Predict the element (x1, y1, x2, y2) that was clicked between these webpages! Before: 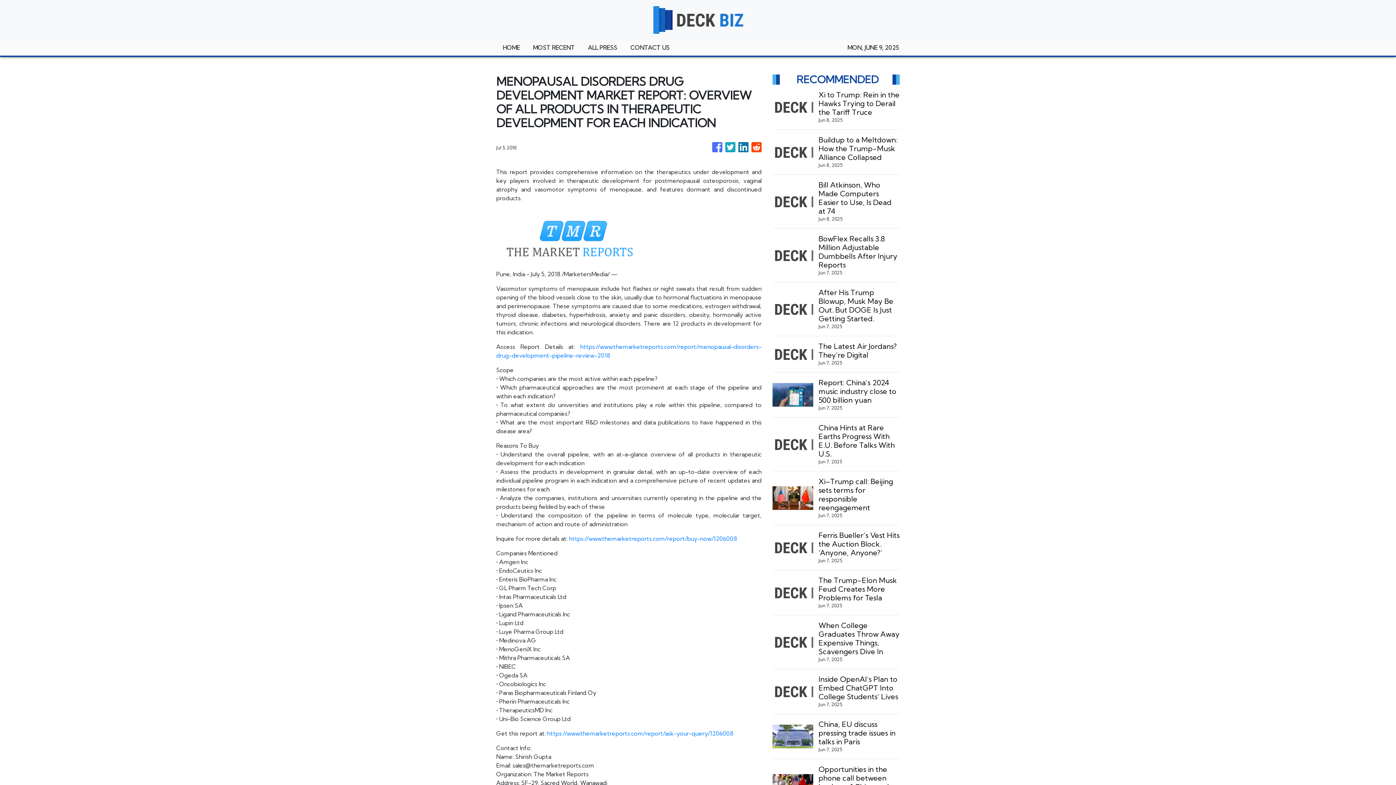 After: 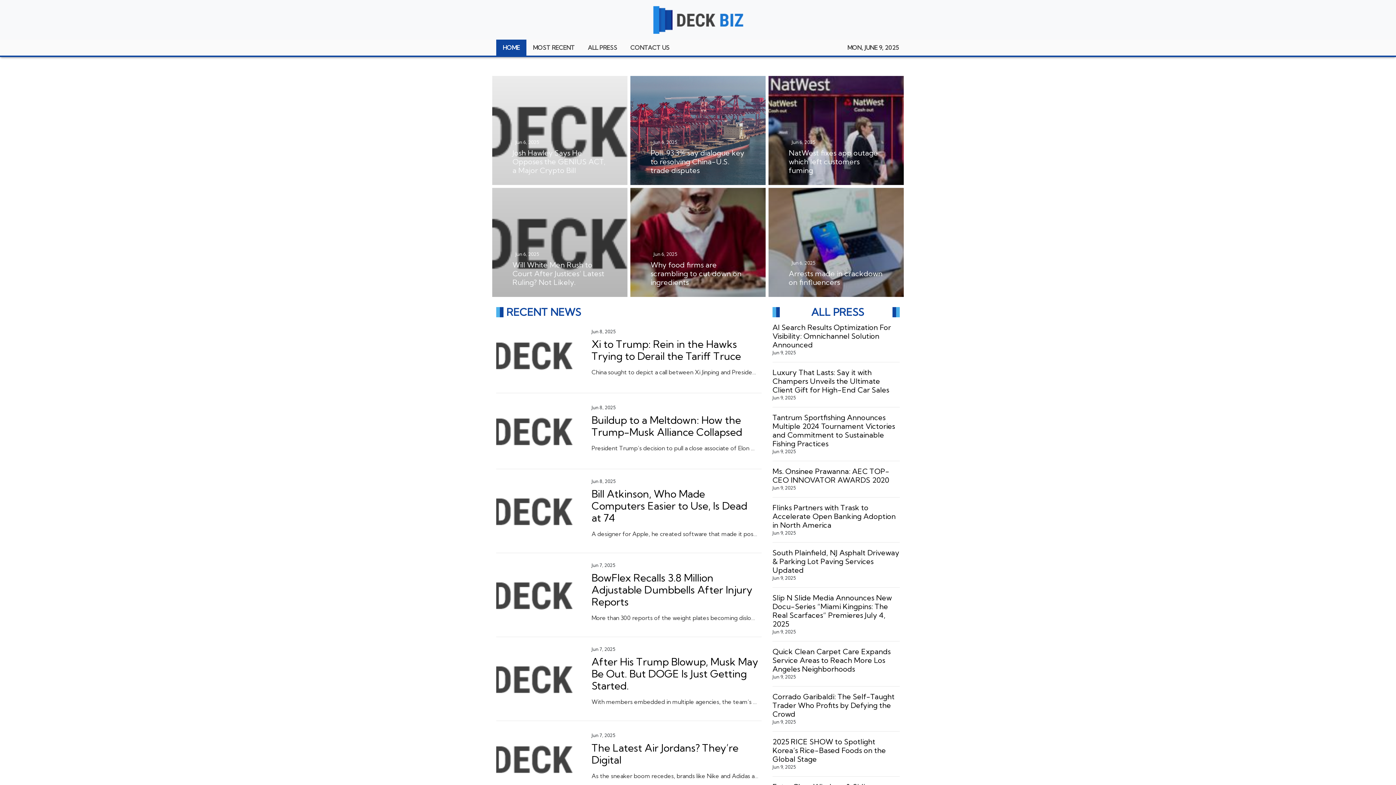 Action: bbox: (652, 5, 744, 33)